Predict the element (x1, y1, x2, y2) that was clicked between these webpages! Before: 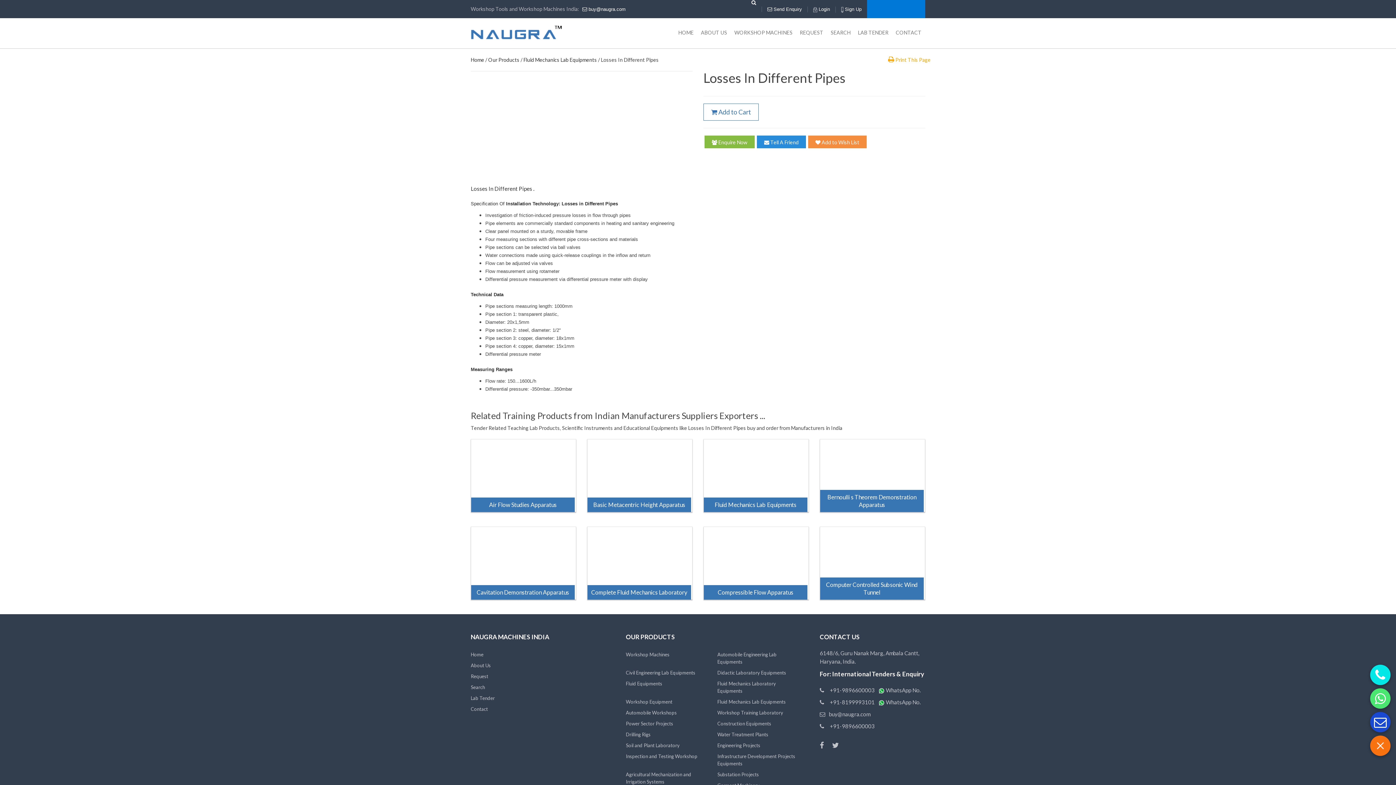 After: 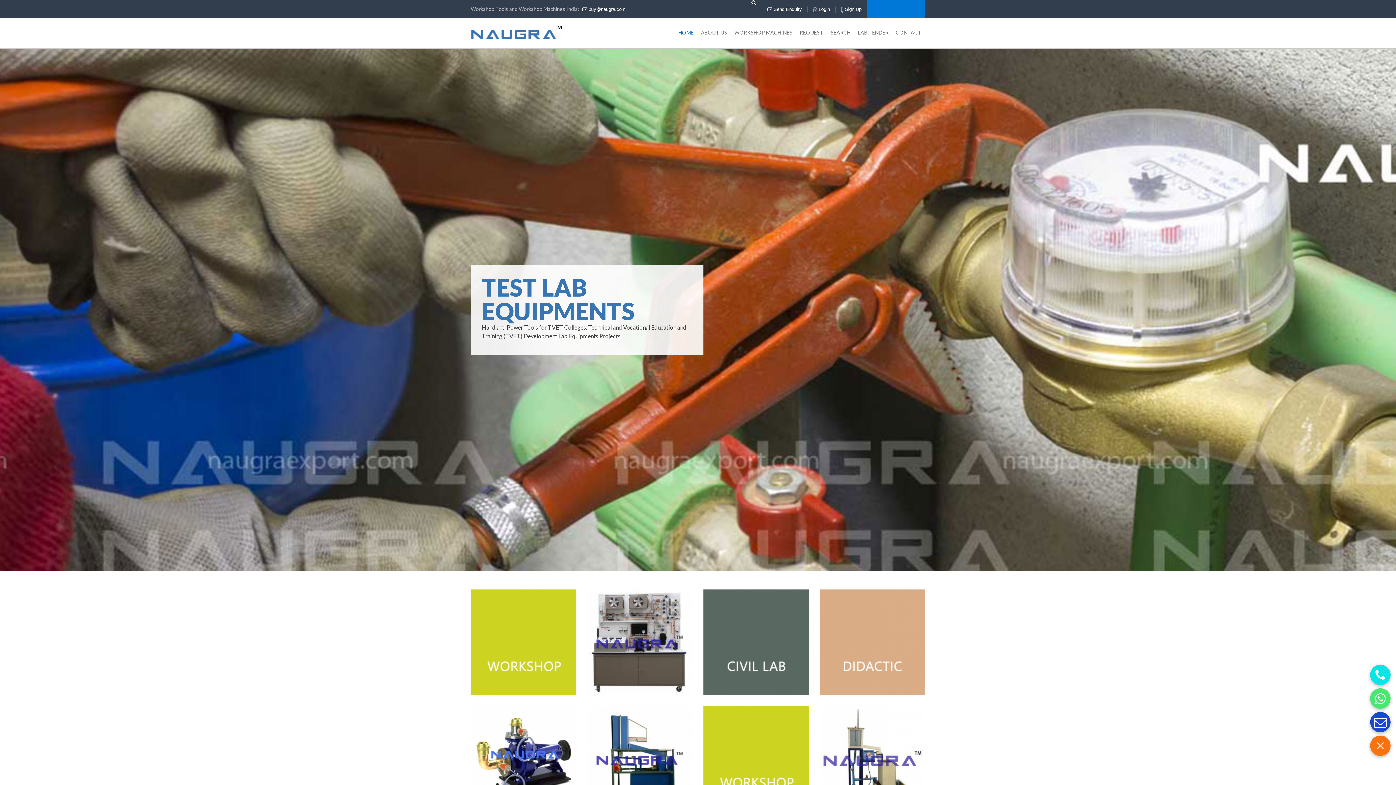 Action: label: Home bbox: (470, 56, 484, 62)